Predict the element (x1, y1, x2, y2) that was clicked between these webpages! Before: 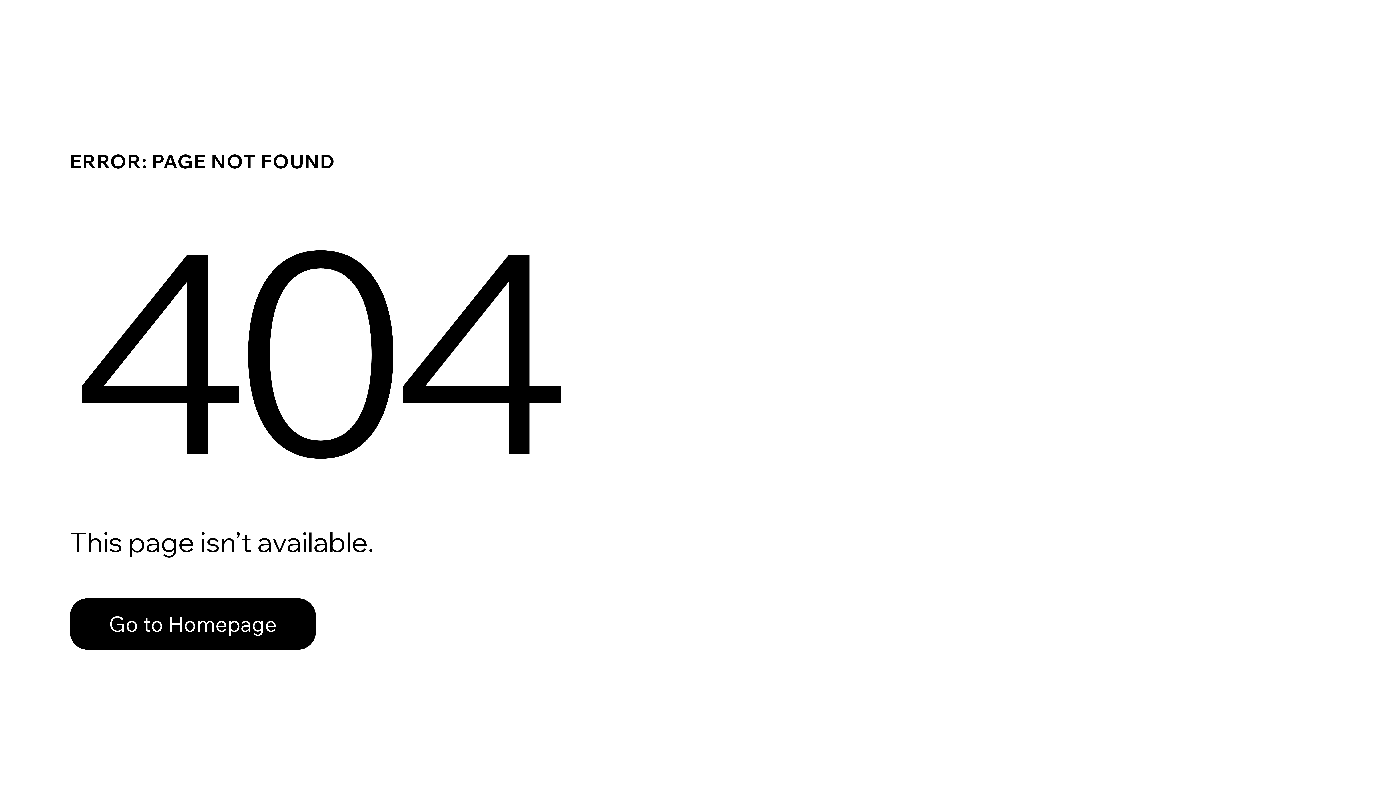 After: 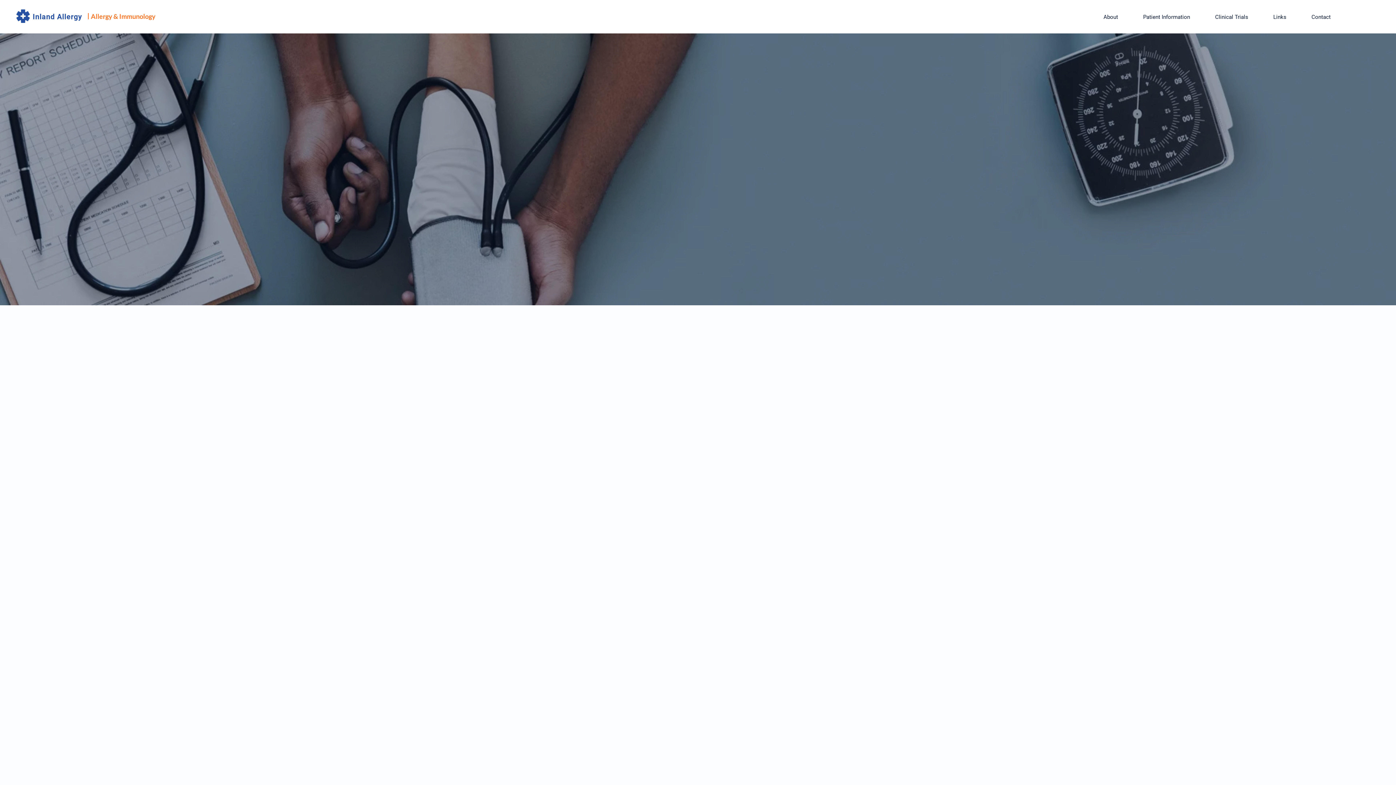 Action: label: Go to Homepage bbox: (69, 582, 768, 659)